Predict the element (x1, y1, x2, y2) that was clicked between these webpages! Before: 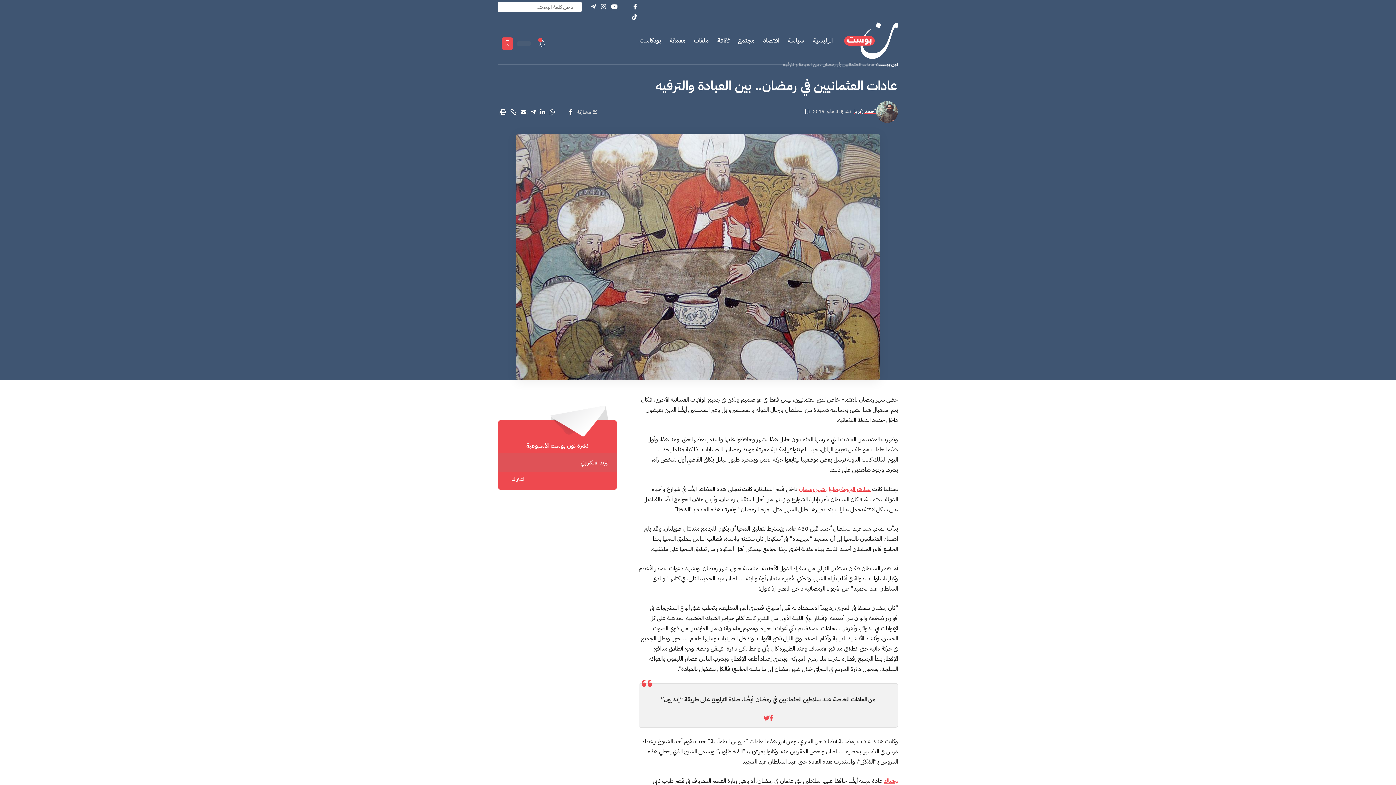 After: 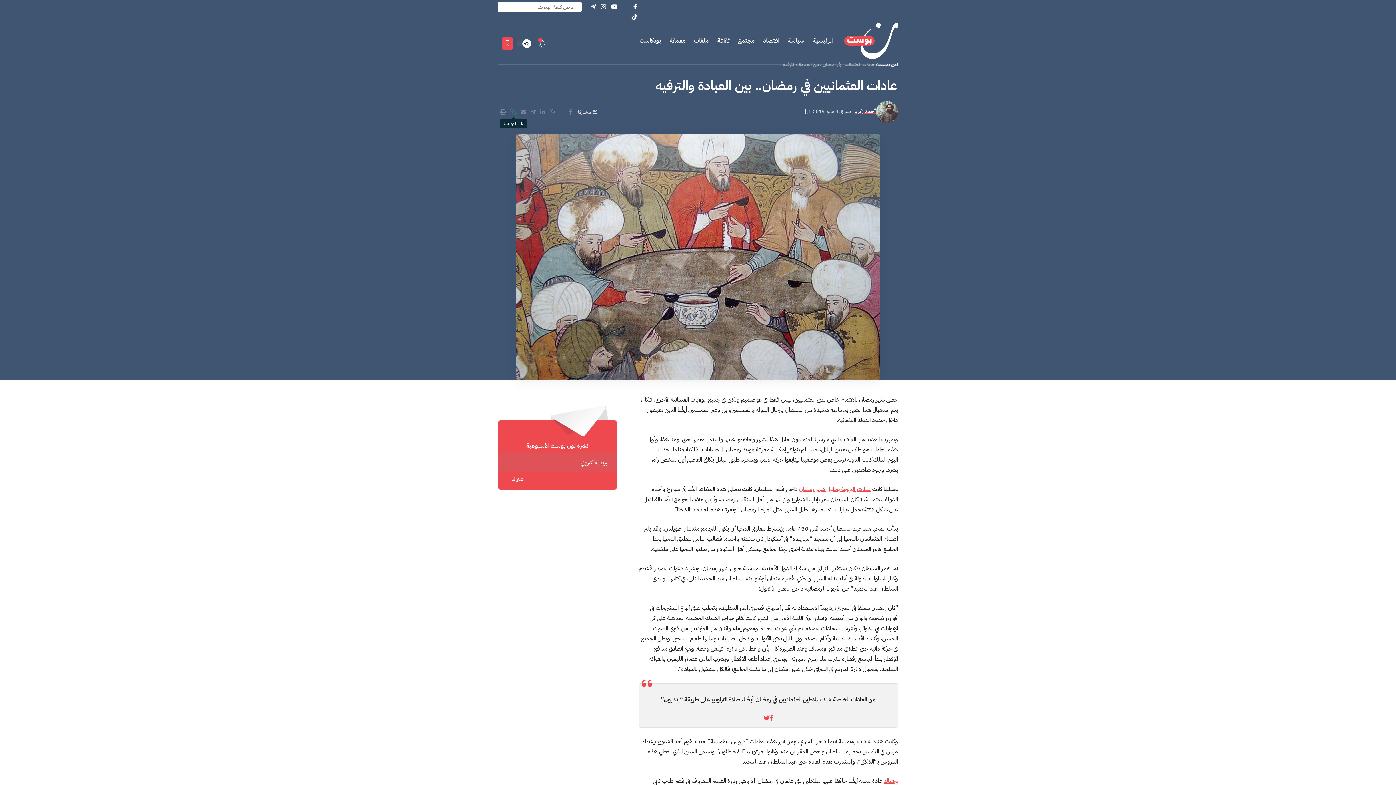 Action: bbox: (508, 107, 518, 116) label: Share the article